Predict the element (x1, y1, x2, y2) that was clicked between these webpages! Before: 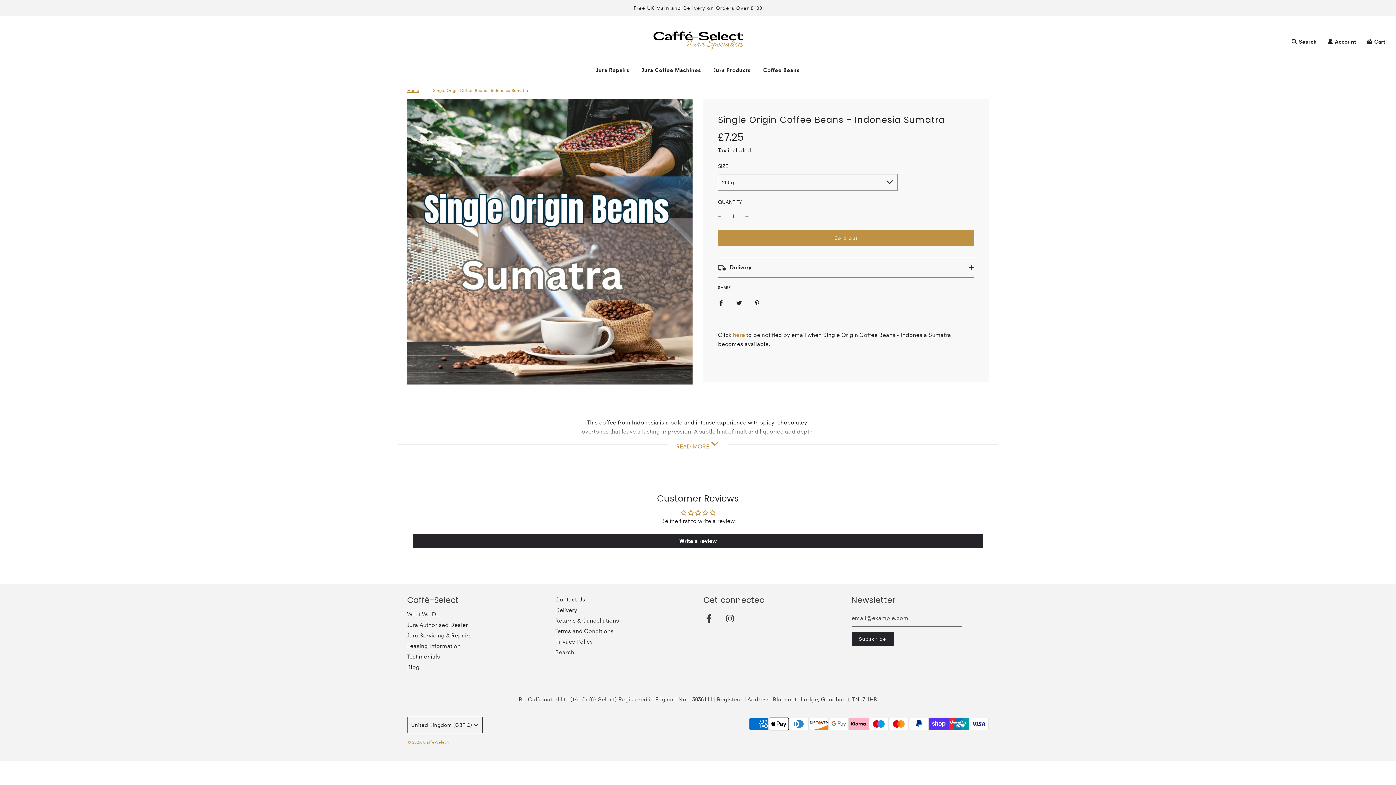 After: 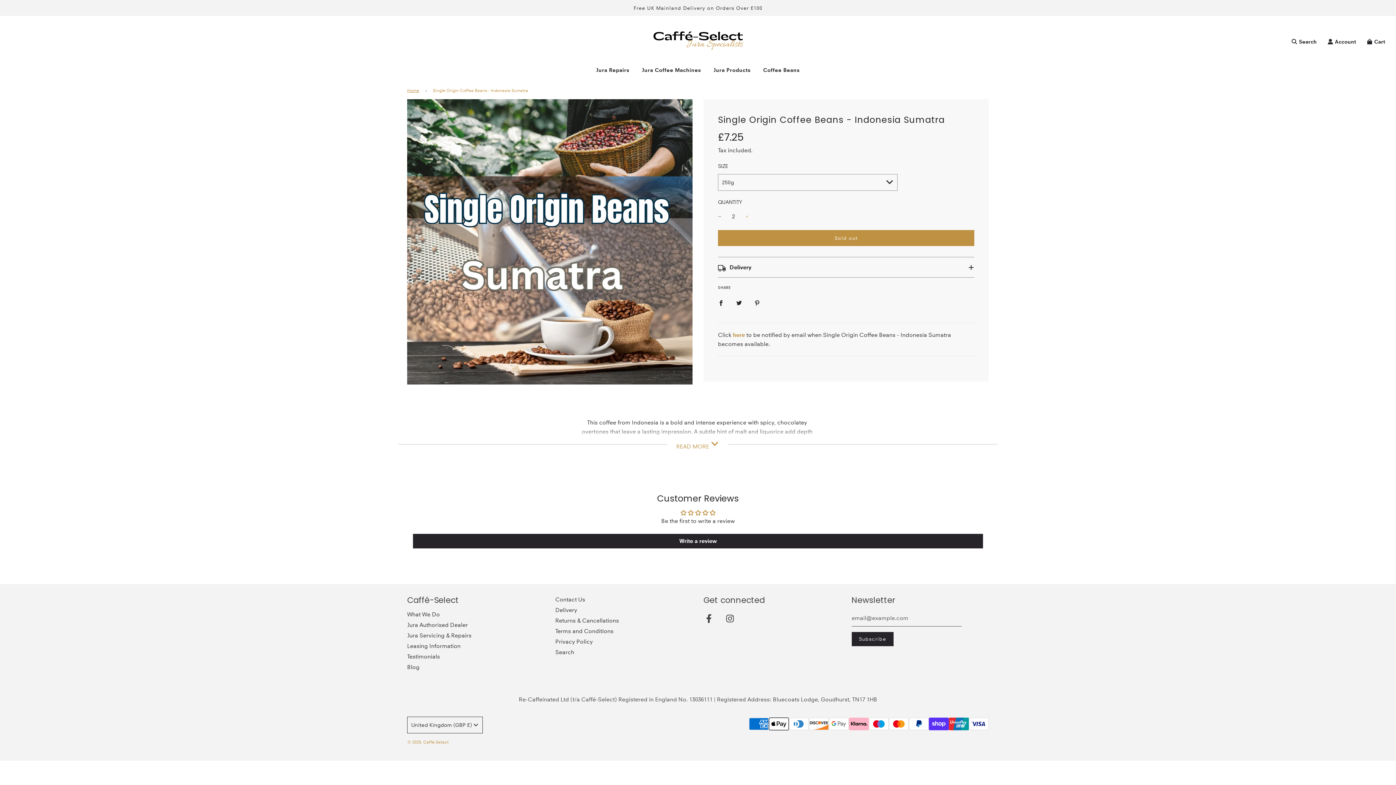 Action: bbox: (745, 210, 749, 223) label: +